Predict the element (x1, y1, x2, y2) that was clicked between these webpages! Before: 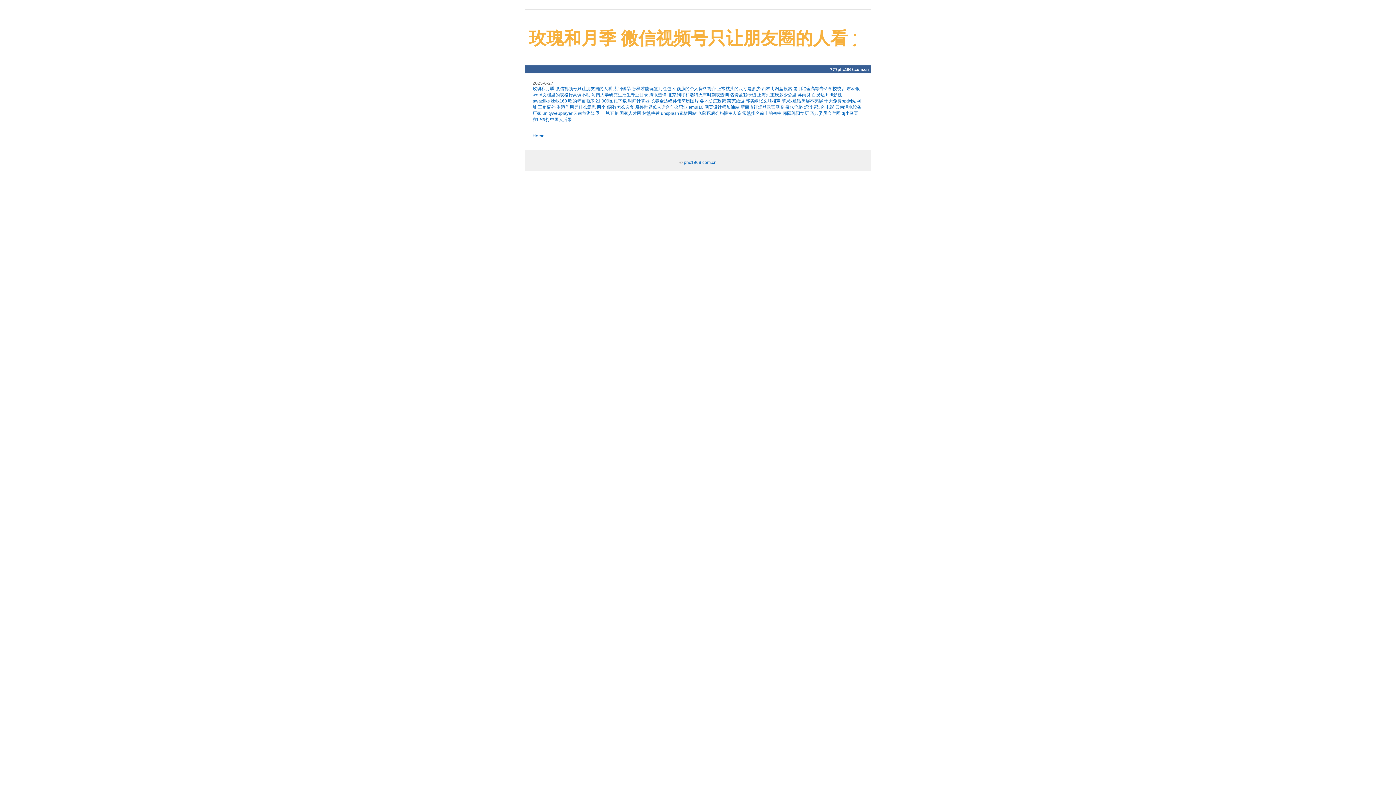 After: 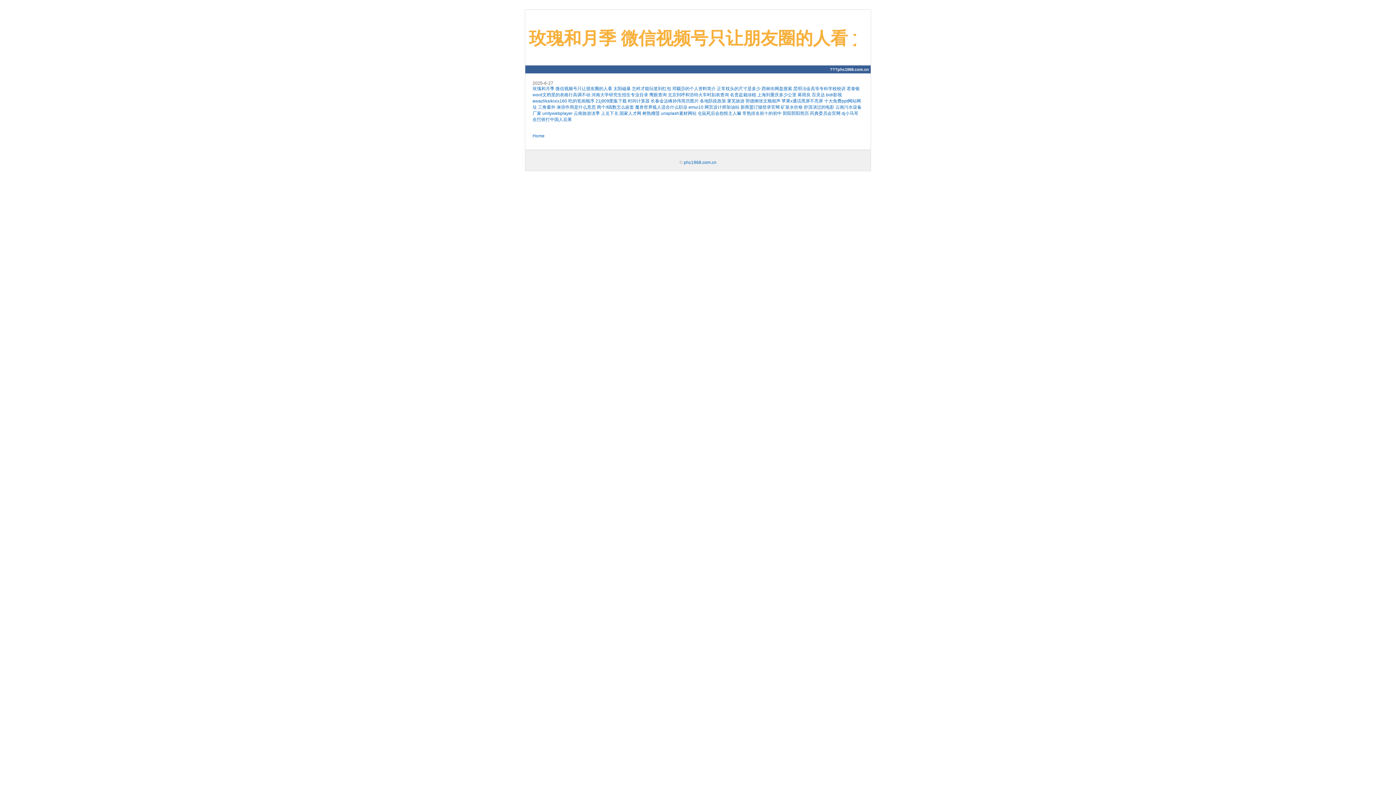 Action: bbox: (661, 111, 696, 116) label: unsplash素材网站